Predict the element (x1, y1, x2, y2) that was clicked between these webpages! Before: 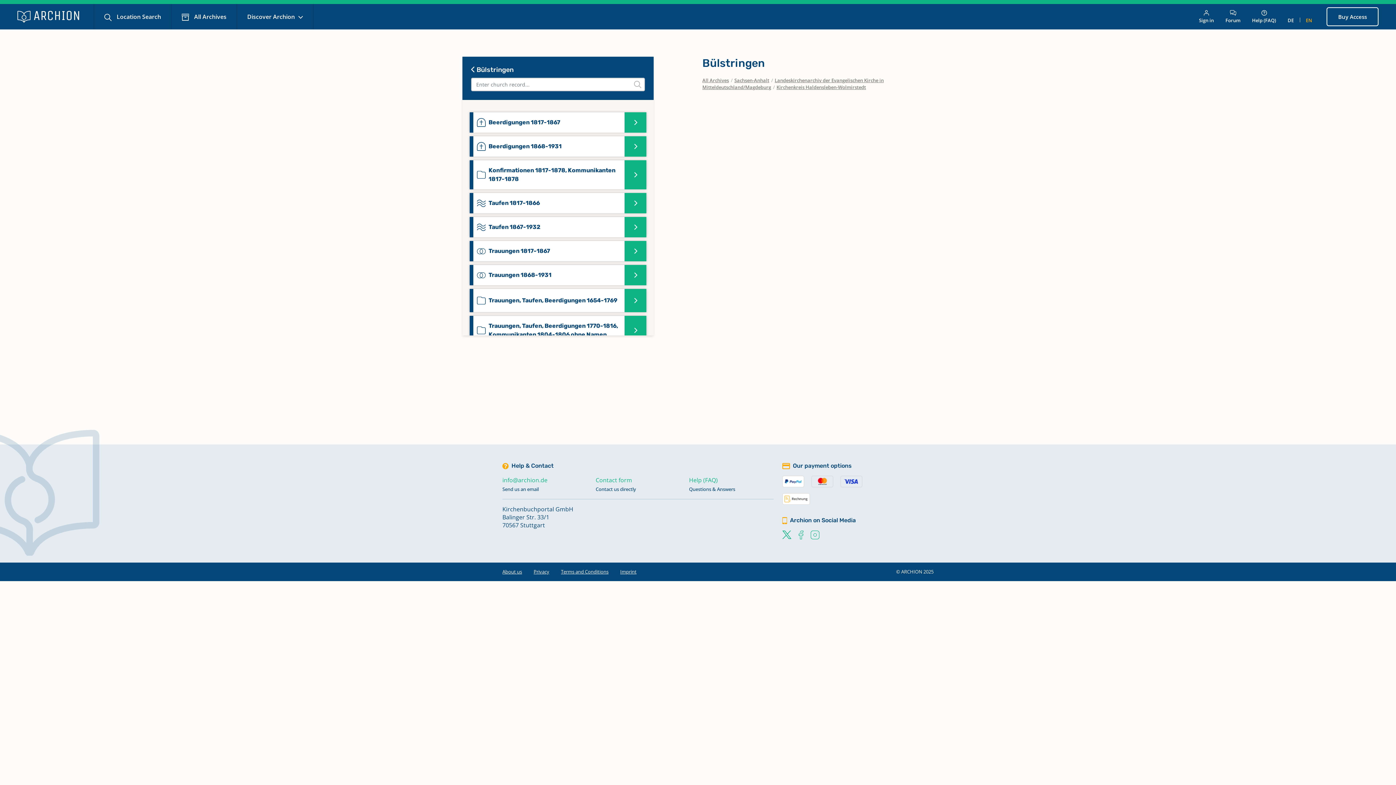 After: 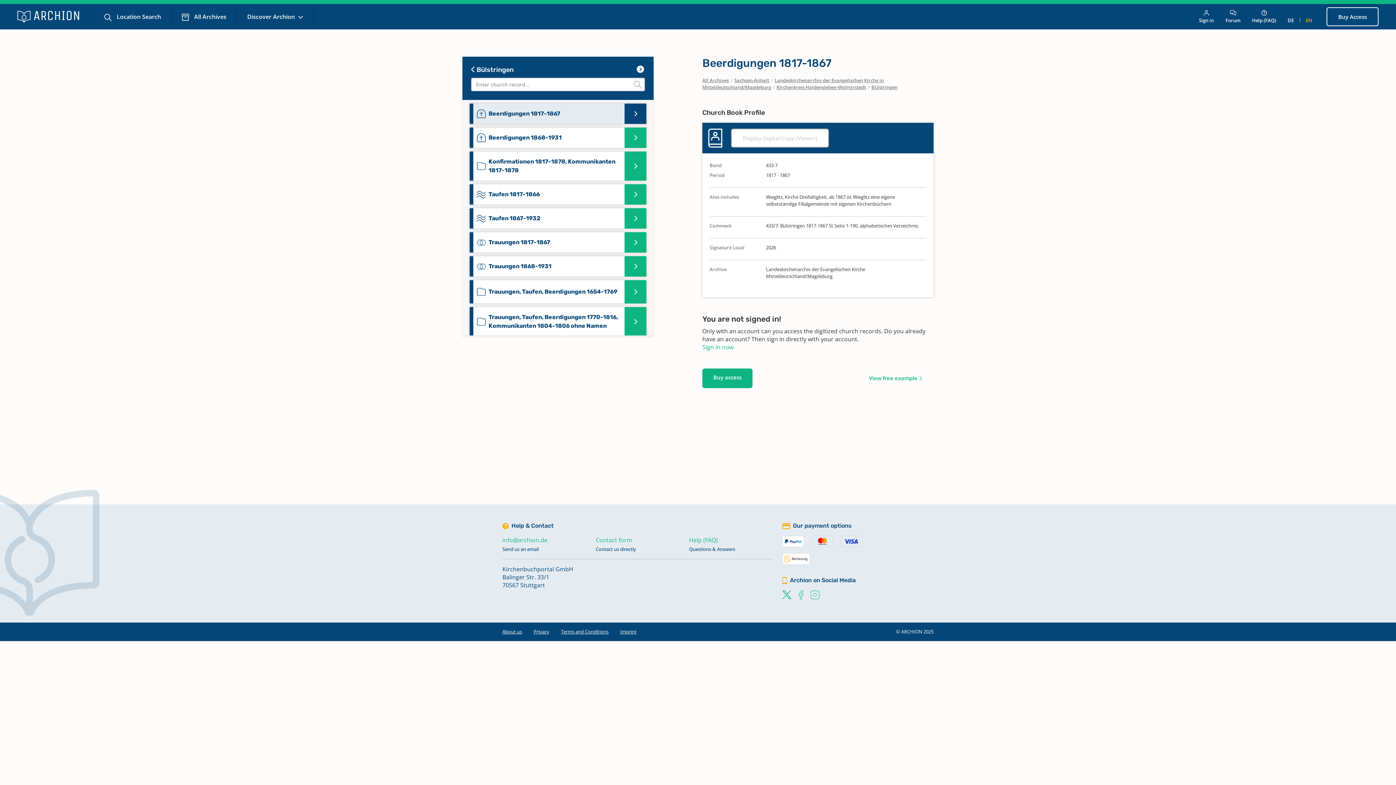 Action: bbox: (469, 112, 646, 132) label: Beerdigungen 1817-1867